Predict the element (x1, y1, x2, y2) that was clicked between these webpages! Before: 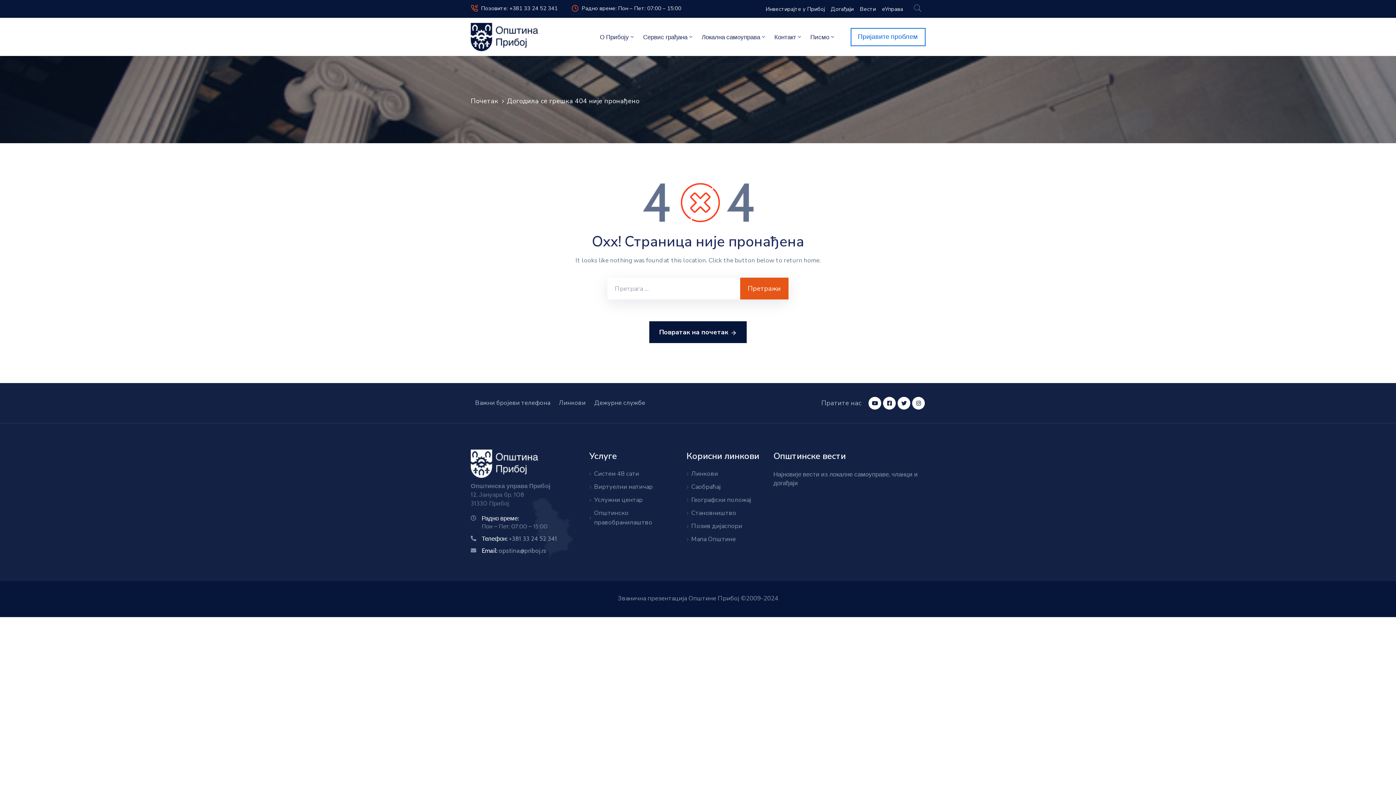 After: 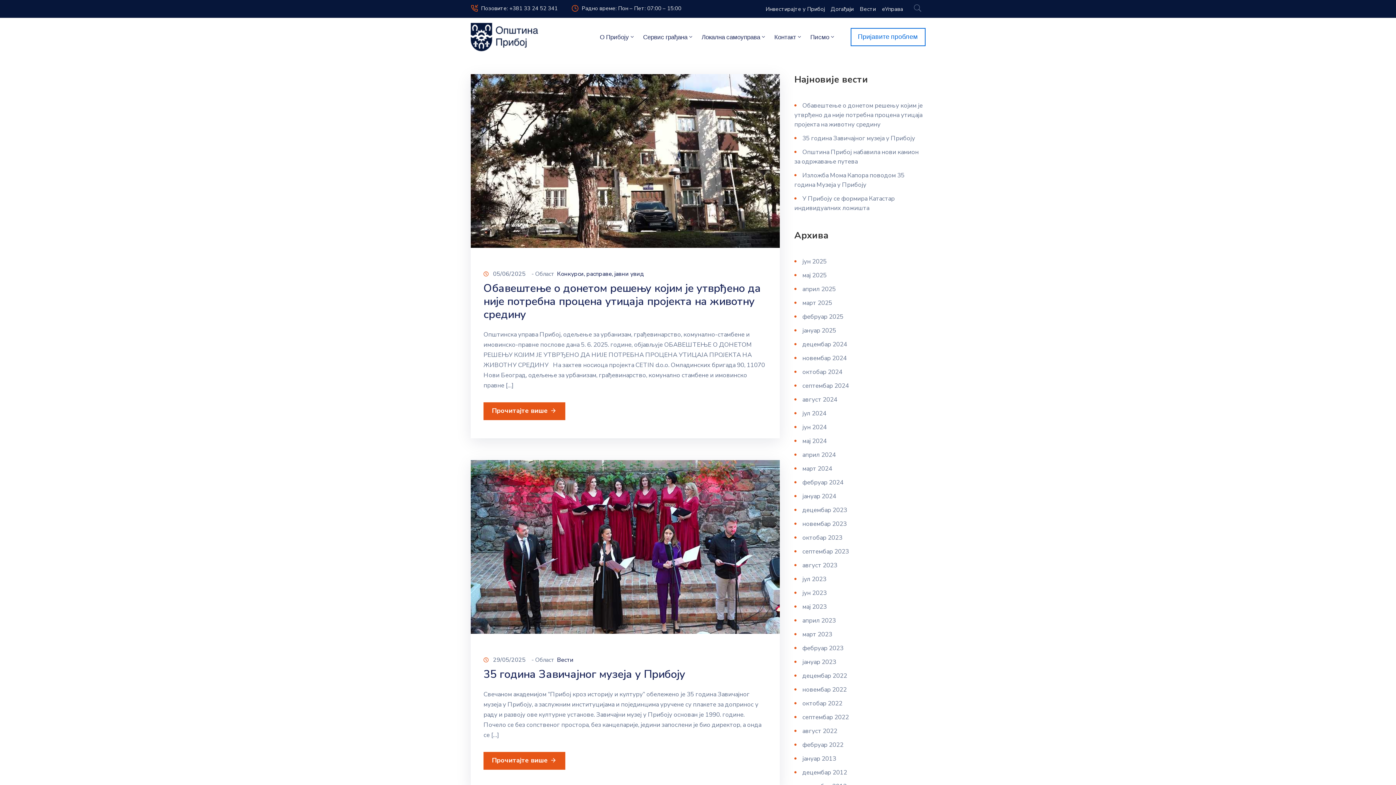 Action: label: Вести bbox: (860, 4, 876, 13)